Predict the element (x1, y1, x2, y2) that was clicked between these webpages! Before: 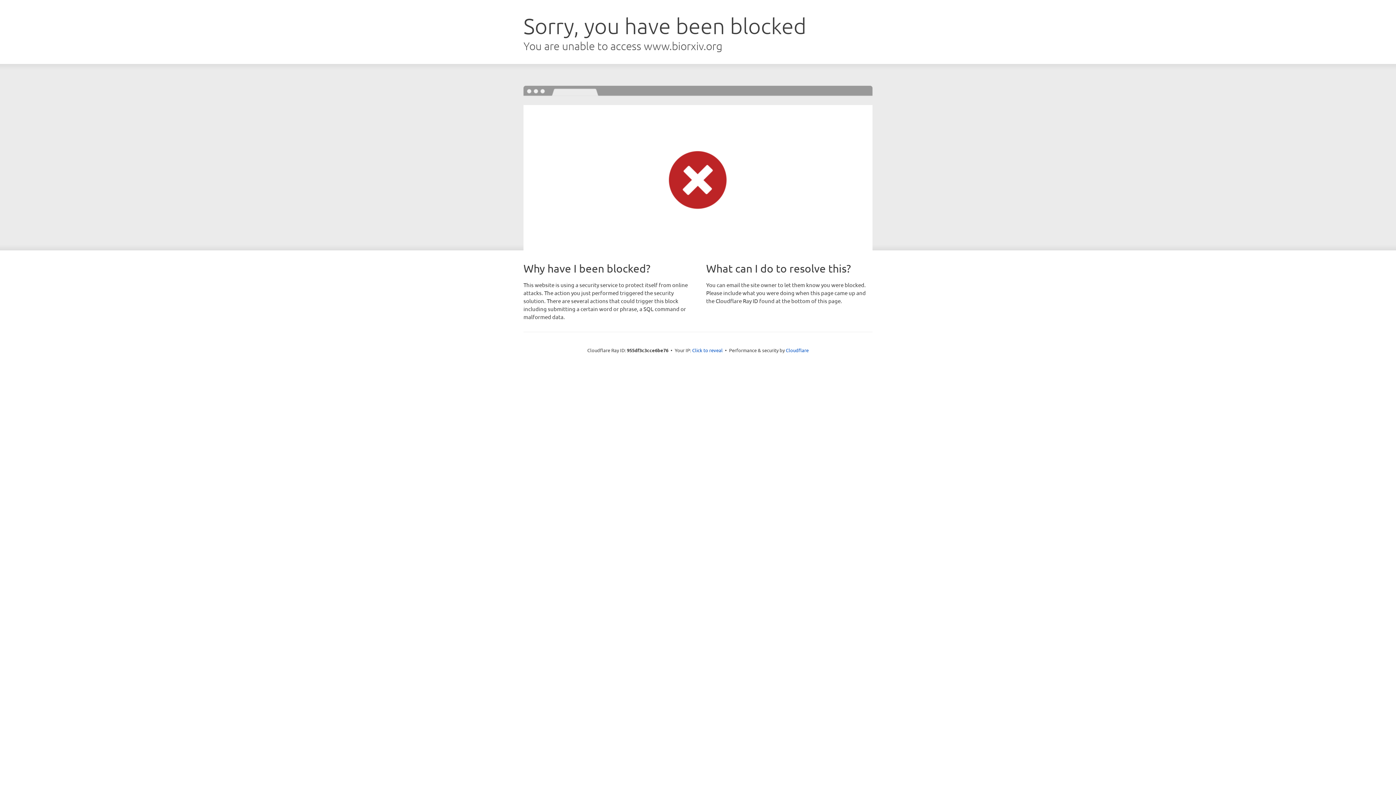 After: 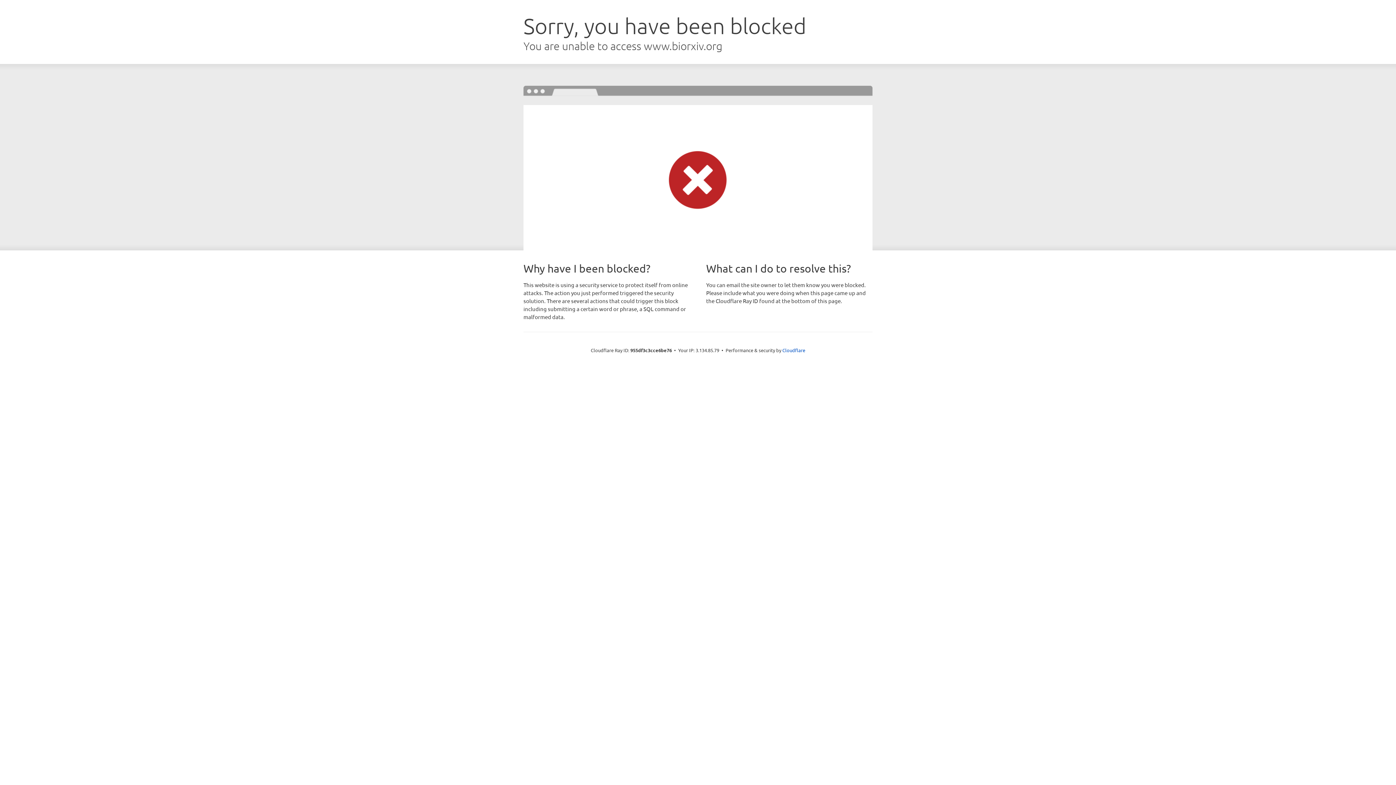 Action: bbox: (692, 346, 722, 353) label: Click to reveal